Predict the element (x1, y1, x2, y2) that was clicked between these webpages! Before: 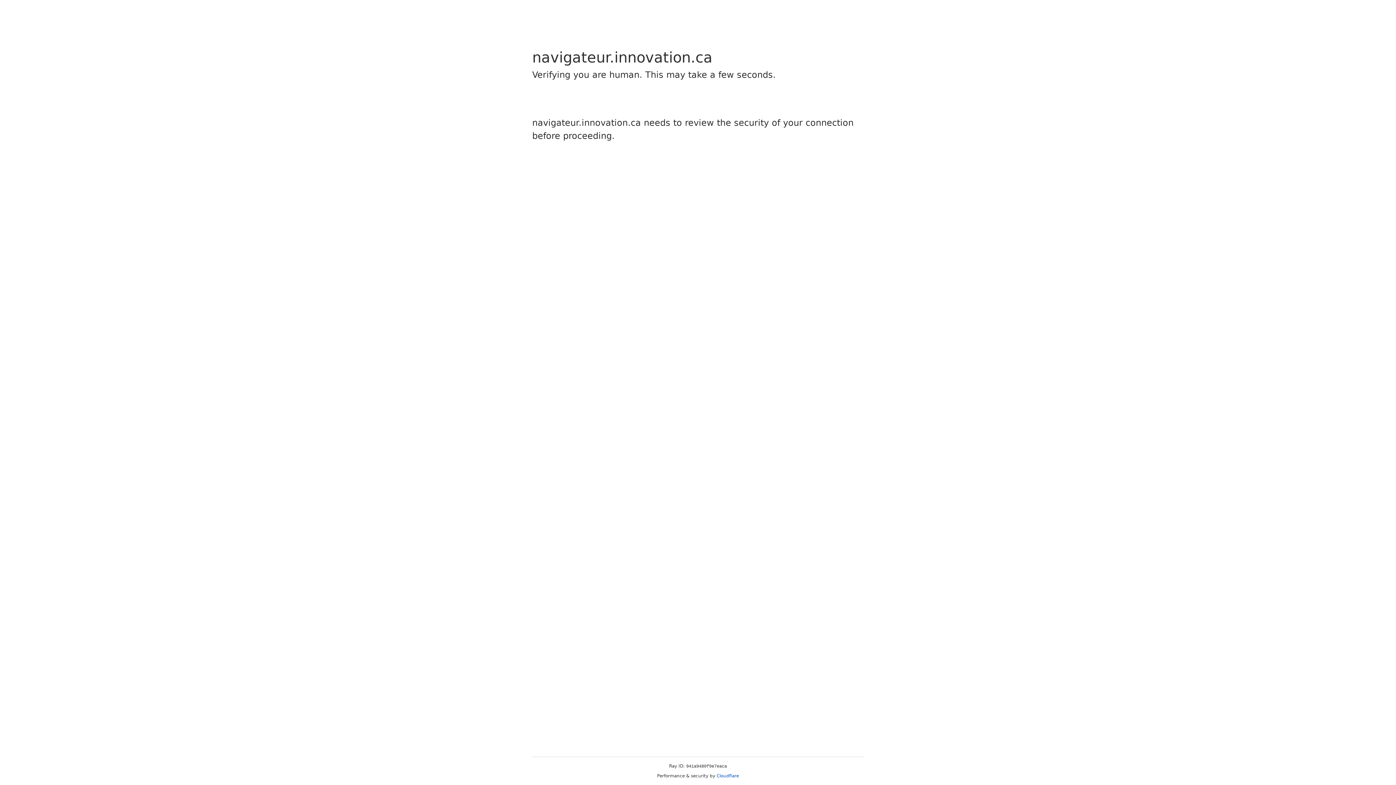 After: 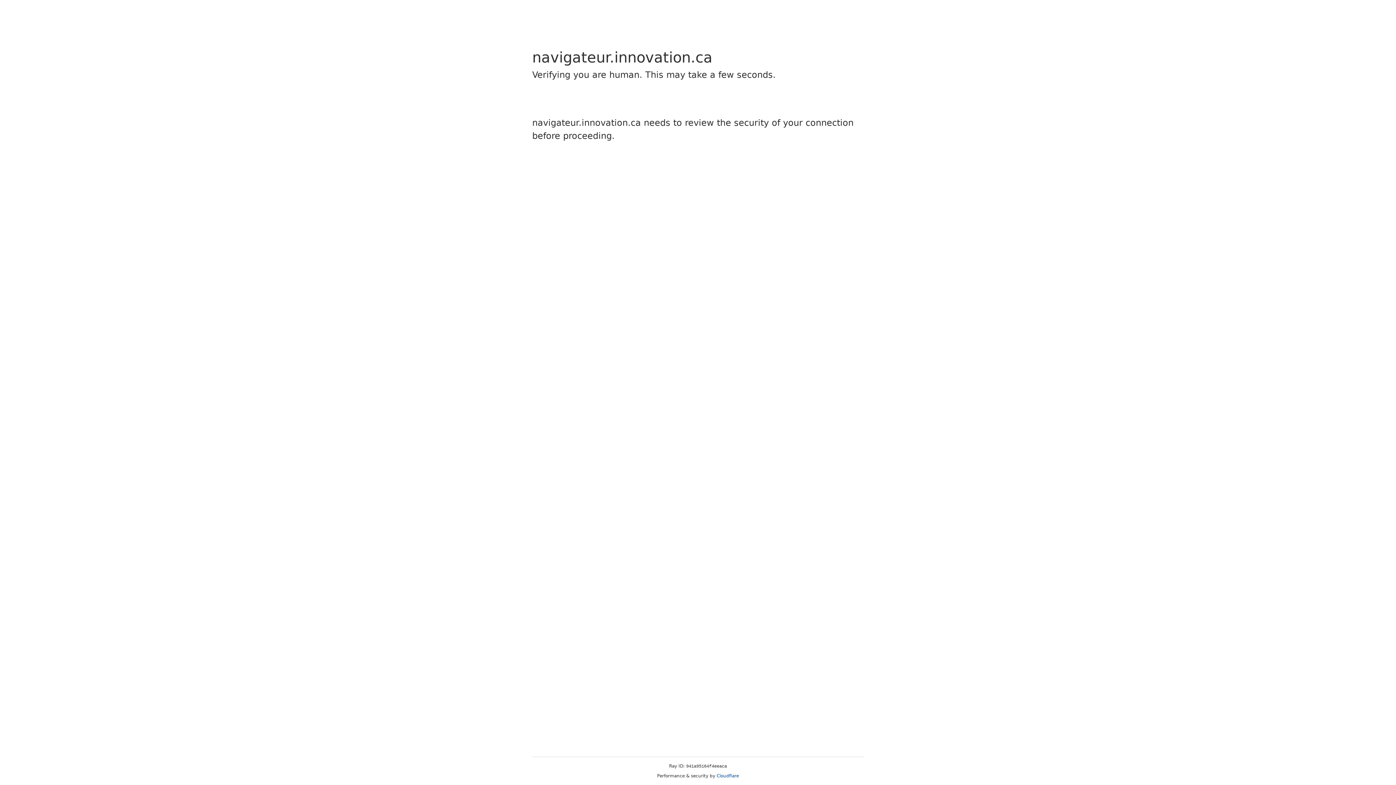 Action: bbox: (716, 773, 739, 778) label: Cloudflare